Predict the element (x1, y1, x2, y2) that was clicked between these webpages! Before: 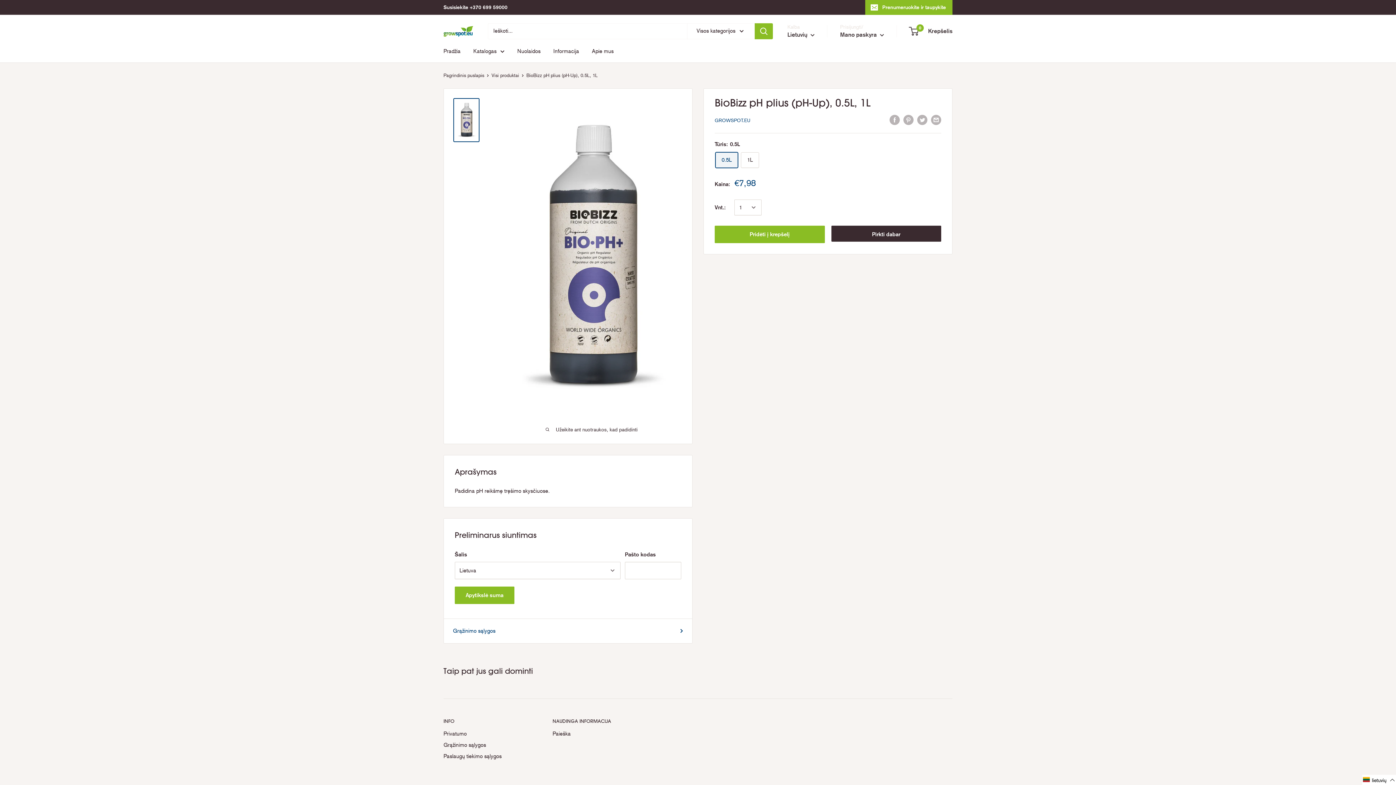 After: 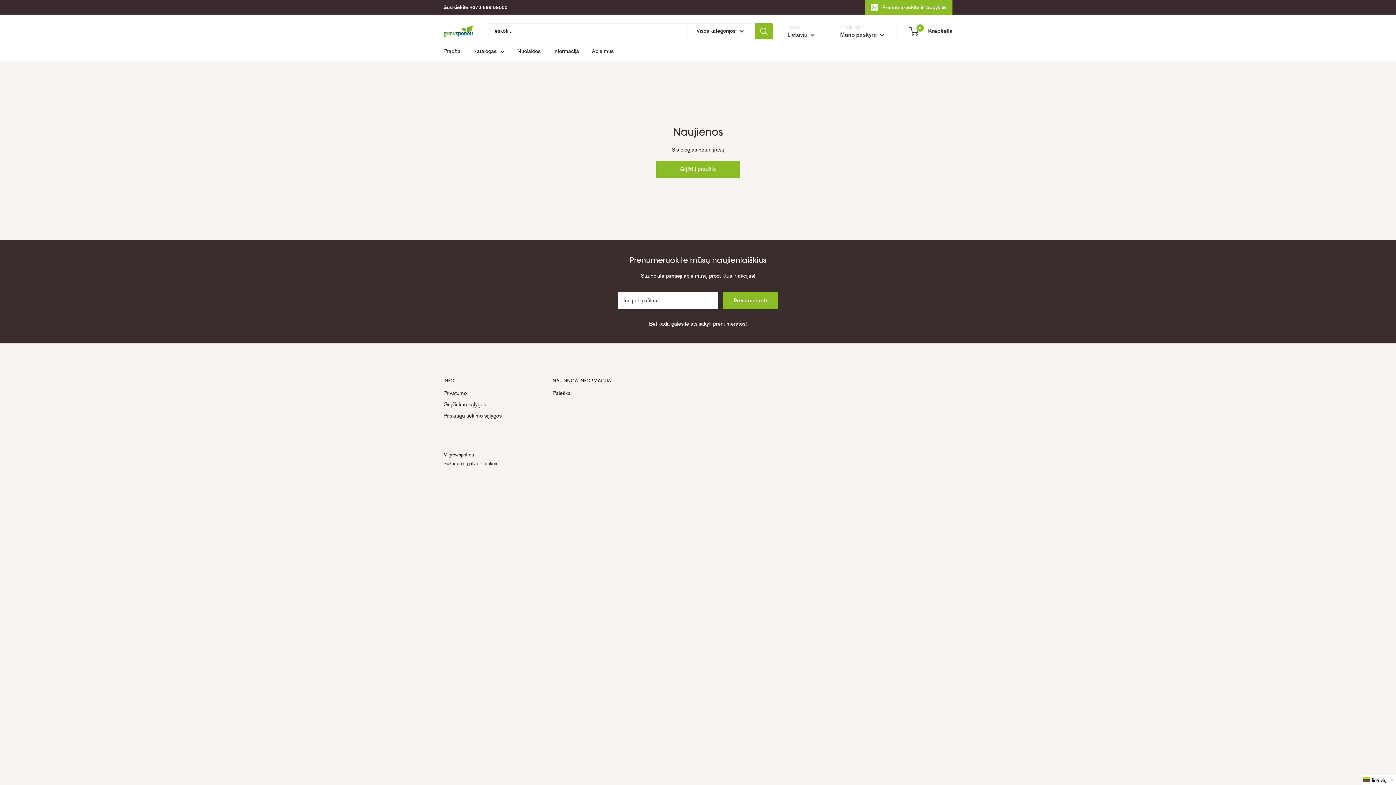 Action: label: Informacija bbox: (553, 46, 579, 56)